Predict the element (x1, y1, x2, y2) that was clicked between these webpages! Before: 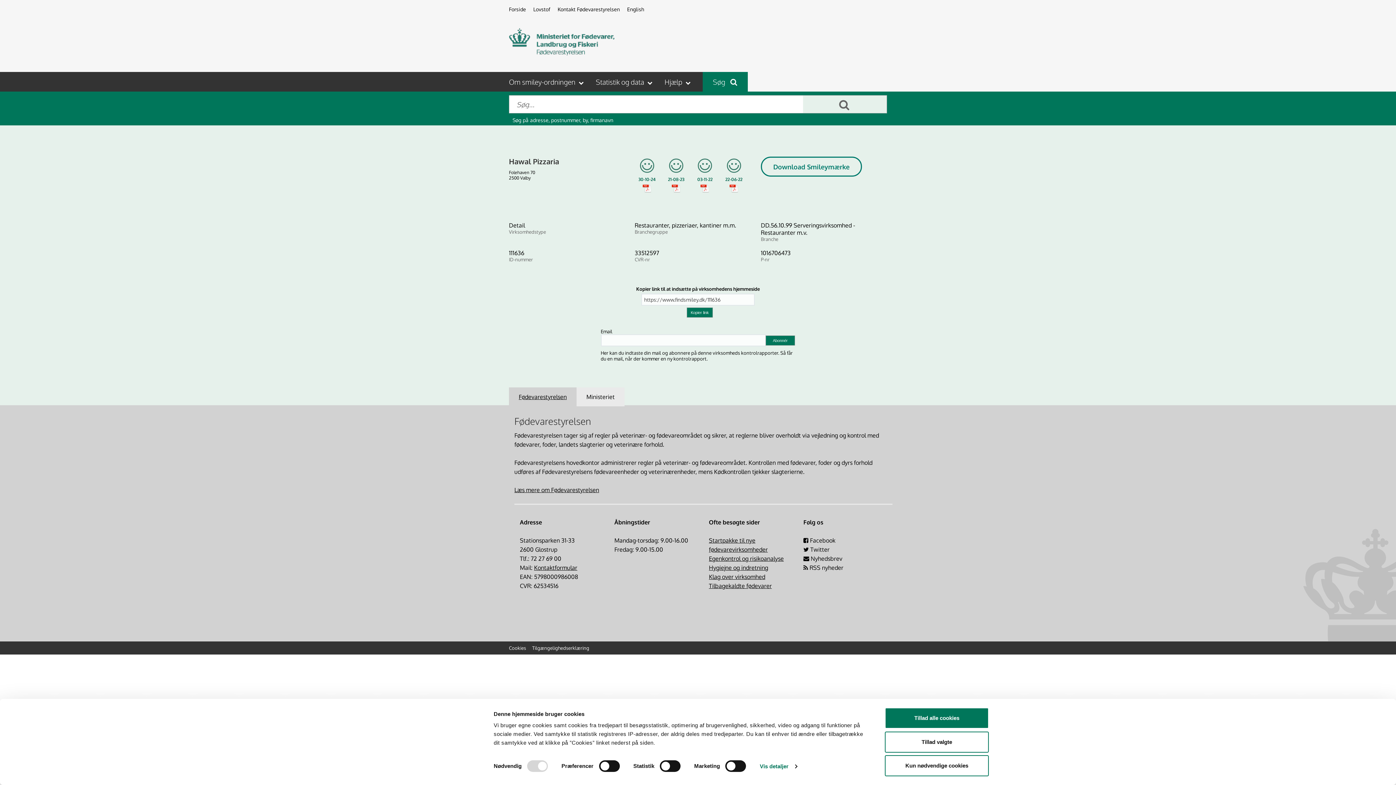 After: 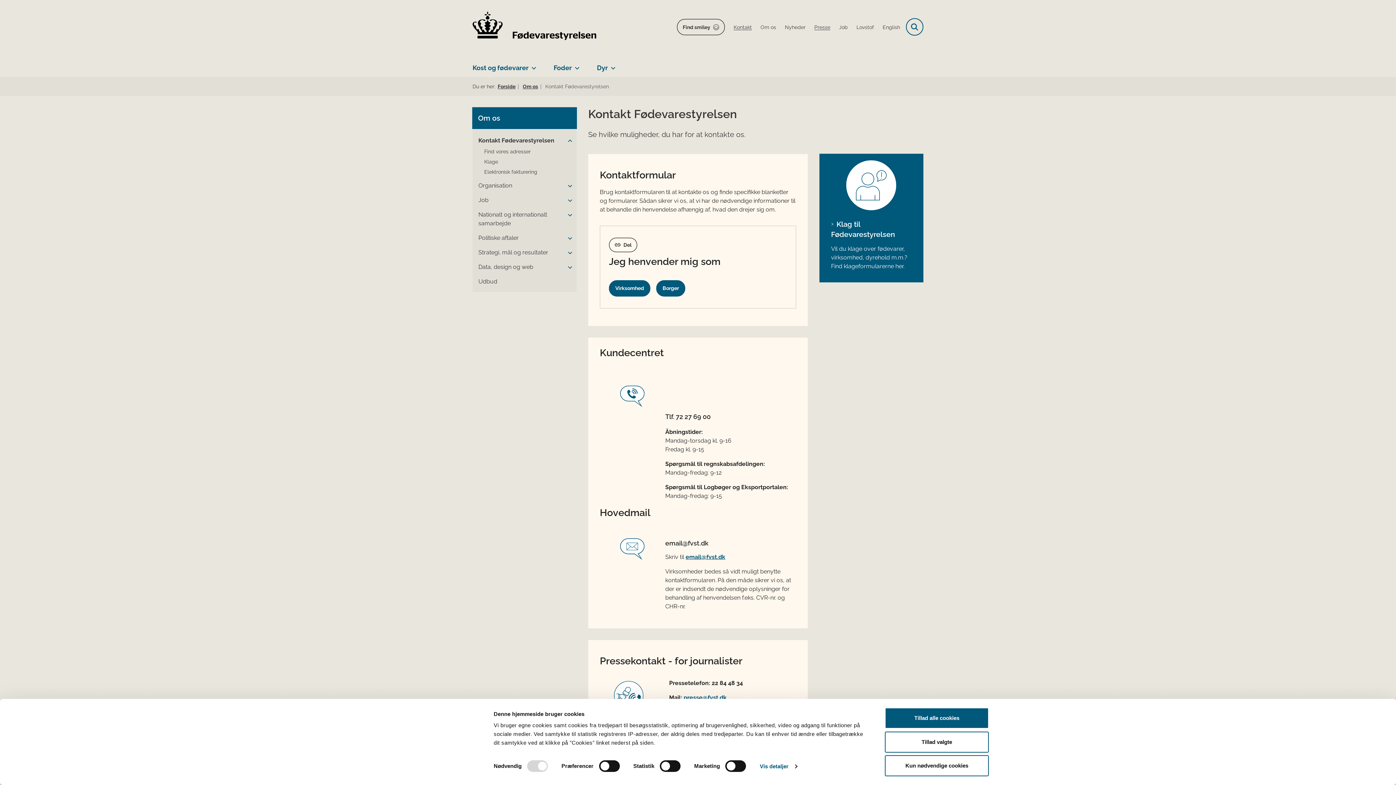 Action: label: Kontakt Fødevarestyrelsen bbox: (557, 6, 620, 12)